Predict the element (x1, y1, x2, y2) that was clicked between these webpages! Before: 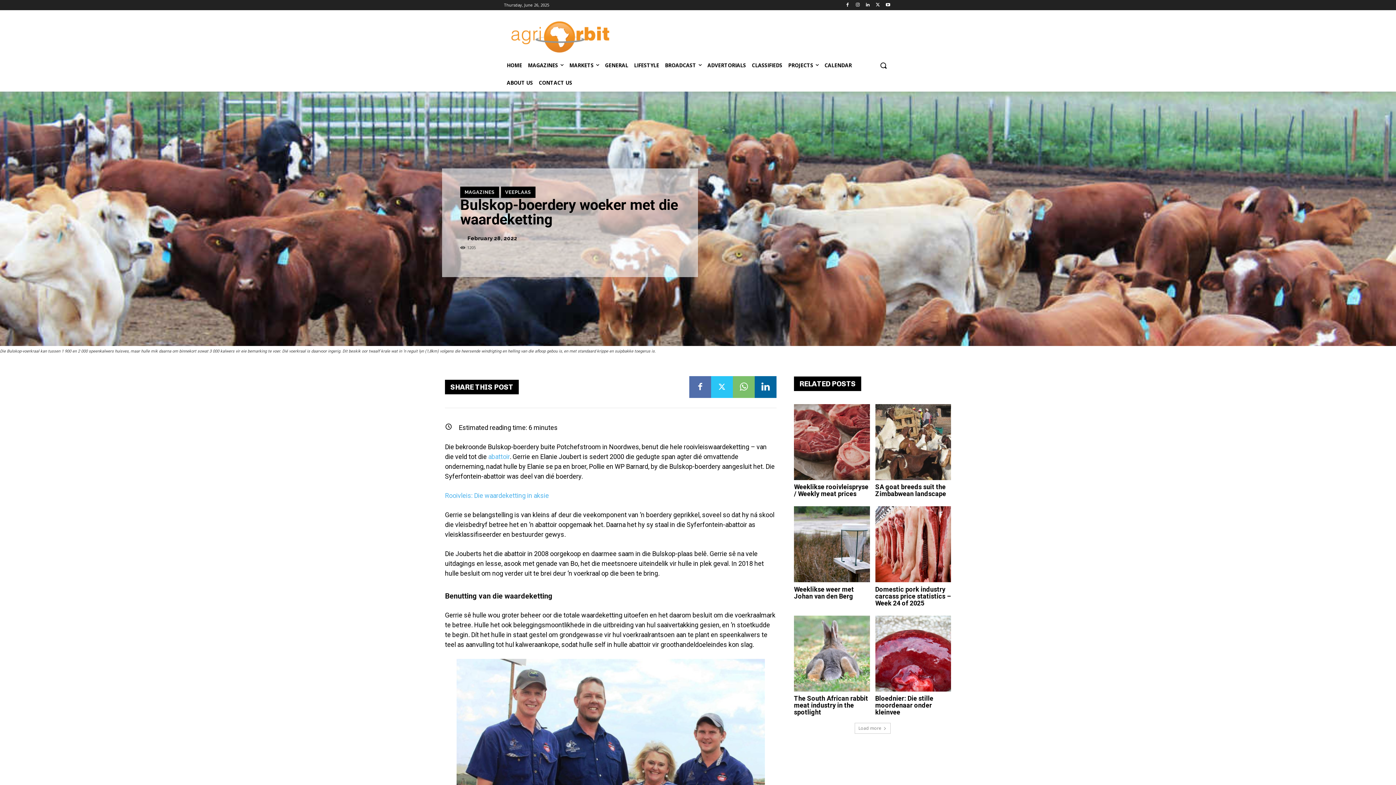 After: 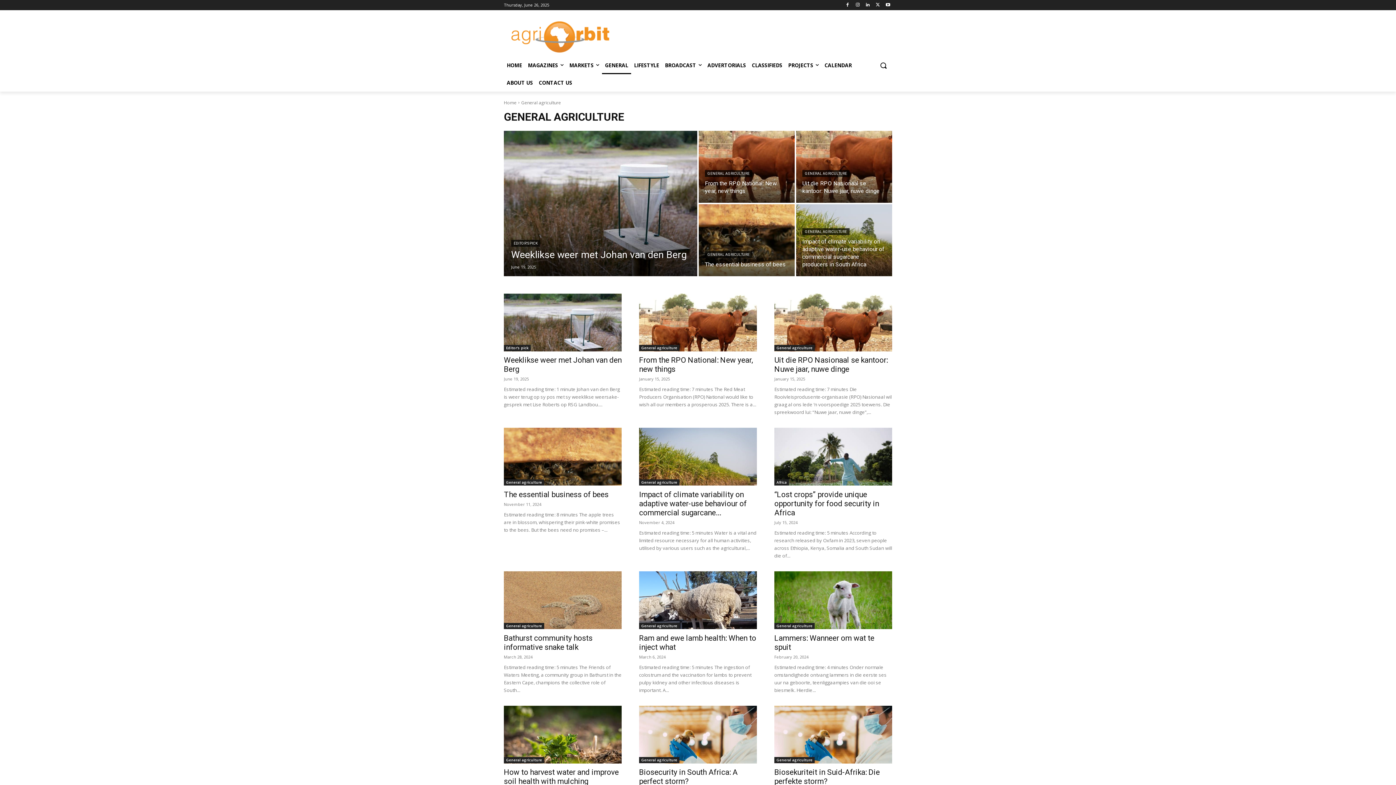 Action: label: GENERAL bbox: (602, 56, 631, 74)